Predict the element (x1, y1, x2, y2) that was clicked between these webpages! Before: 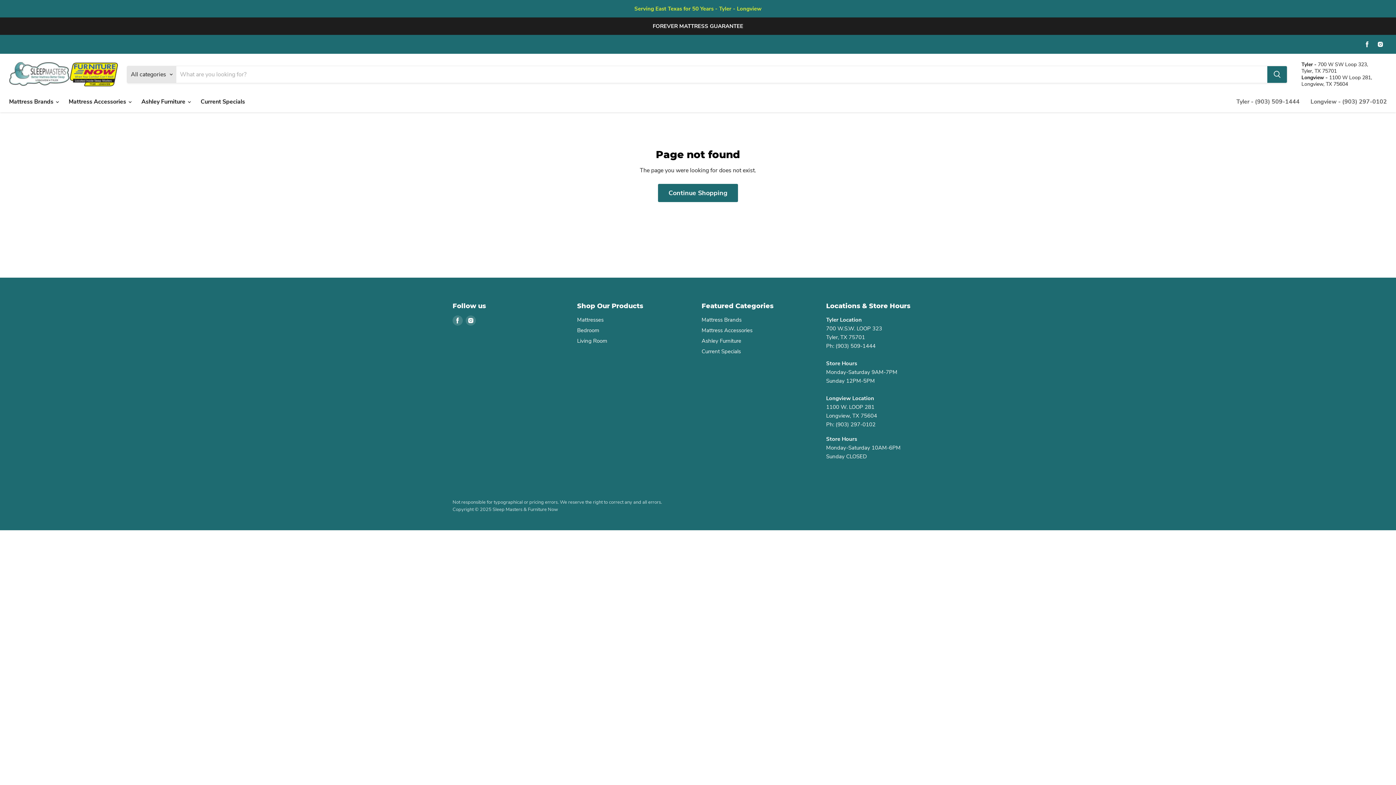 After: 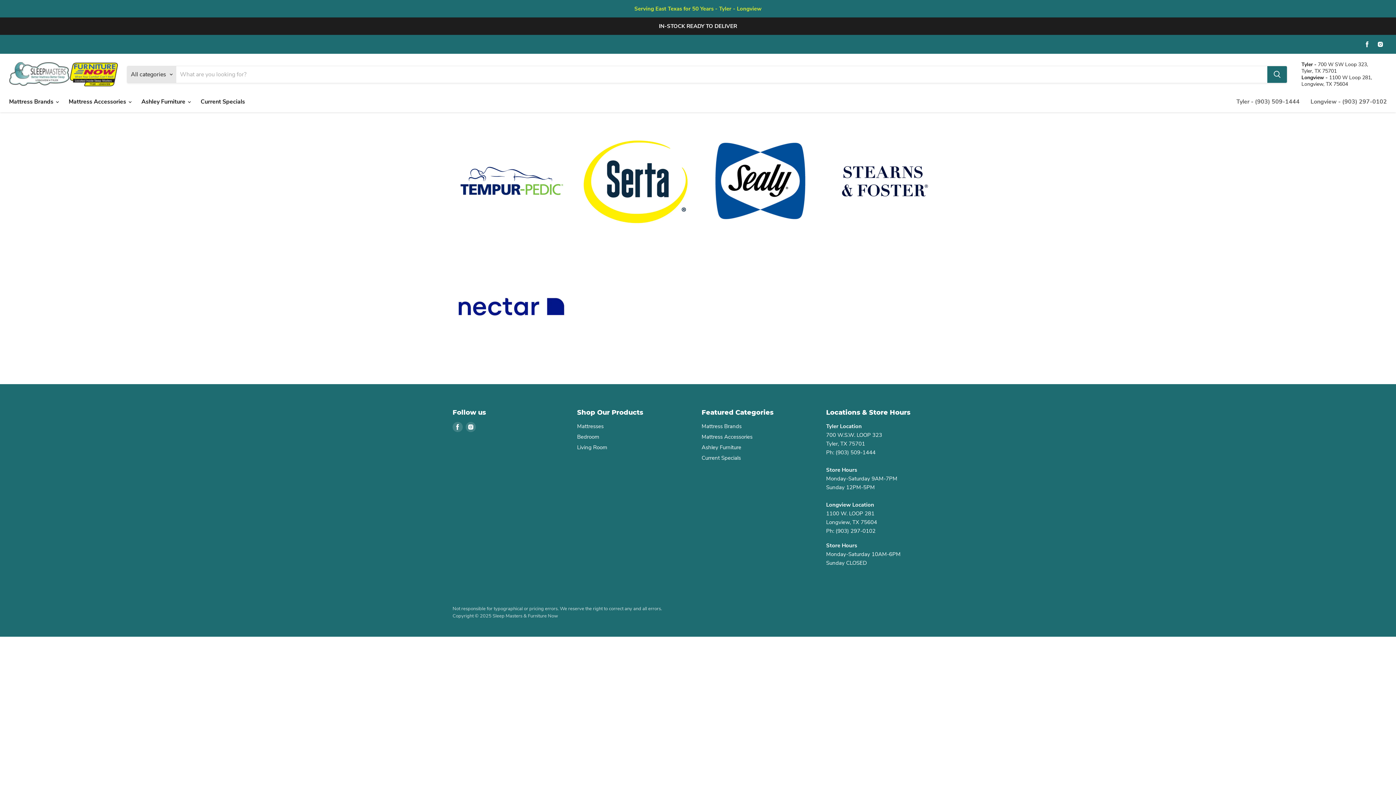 Action: label: Mattress Brands bbox: (701, 316, 741, 323)